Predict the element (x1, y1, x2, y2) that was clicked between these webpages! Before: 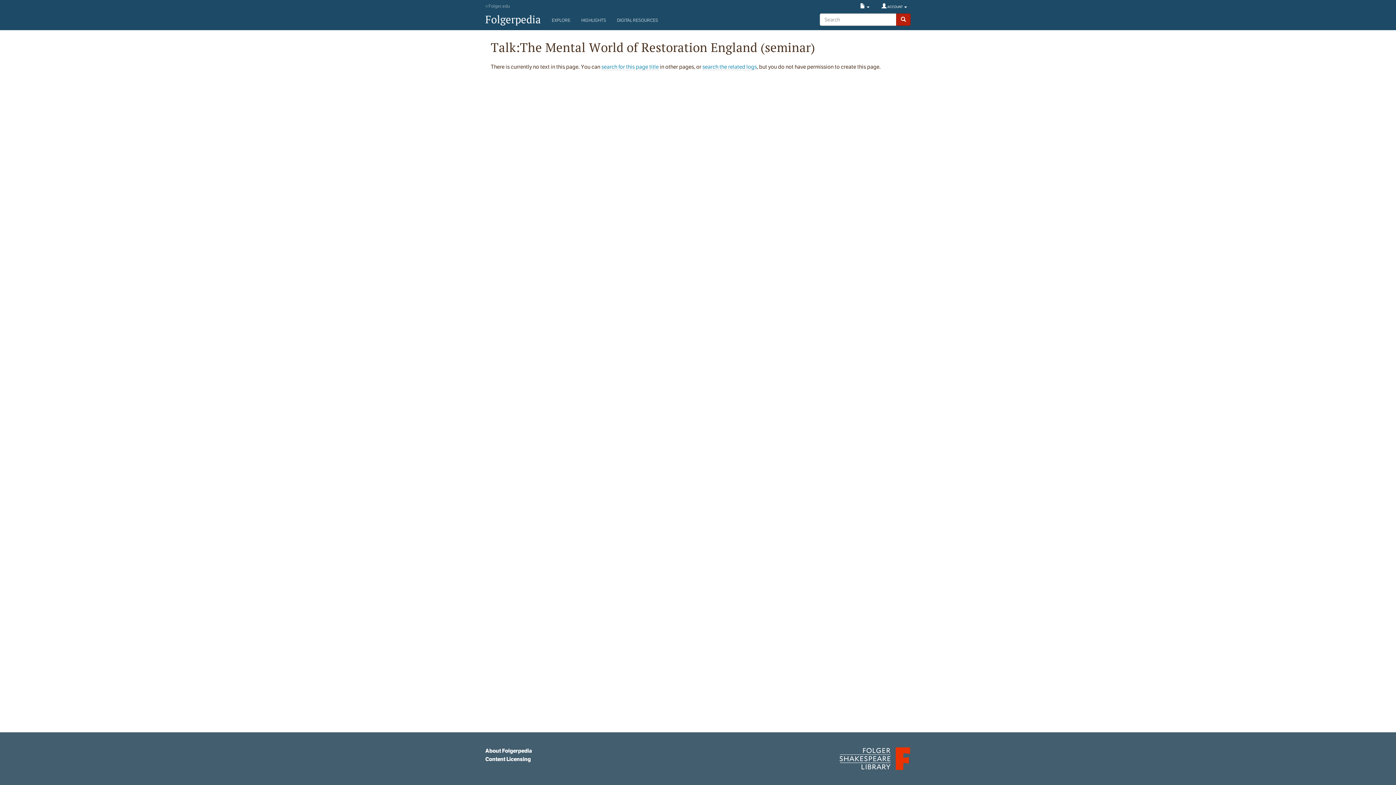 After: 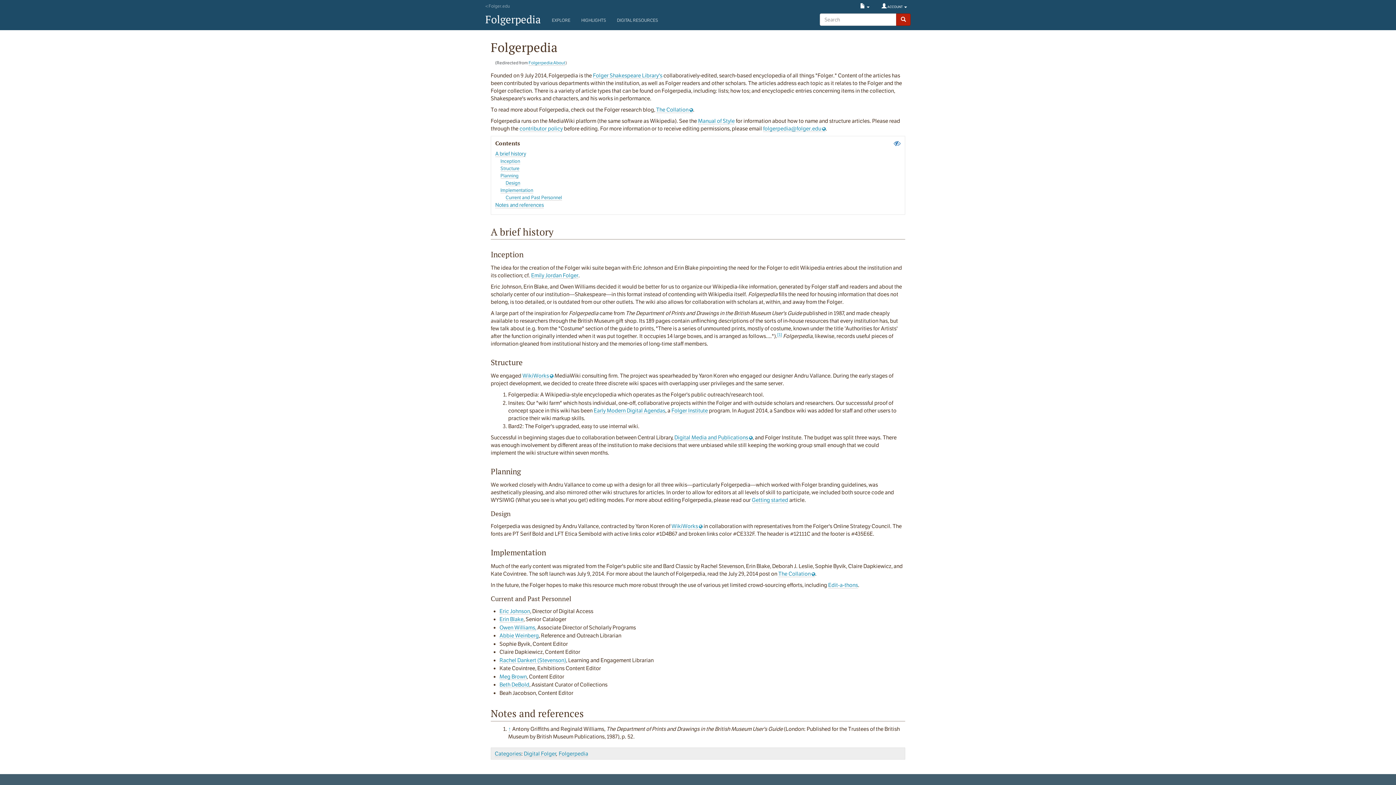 Action: label: About Folgerpedia bbox: (485, 748, 532, 754)